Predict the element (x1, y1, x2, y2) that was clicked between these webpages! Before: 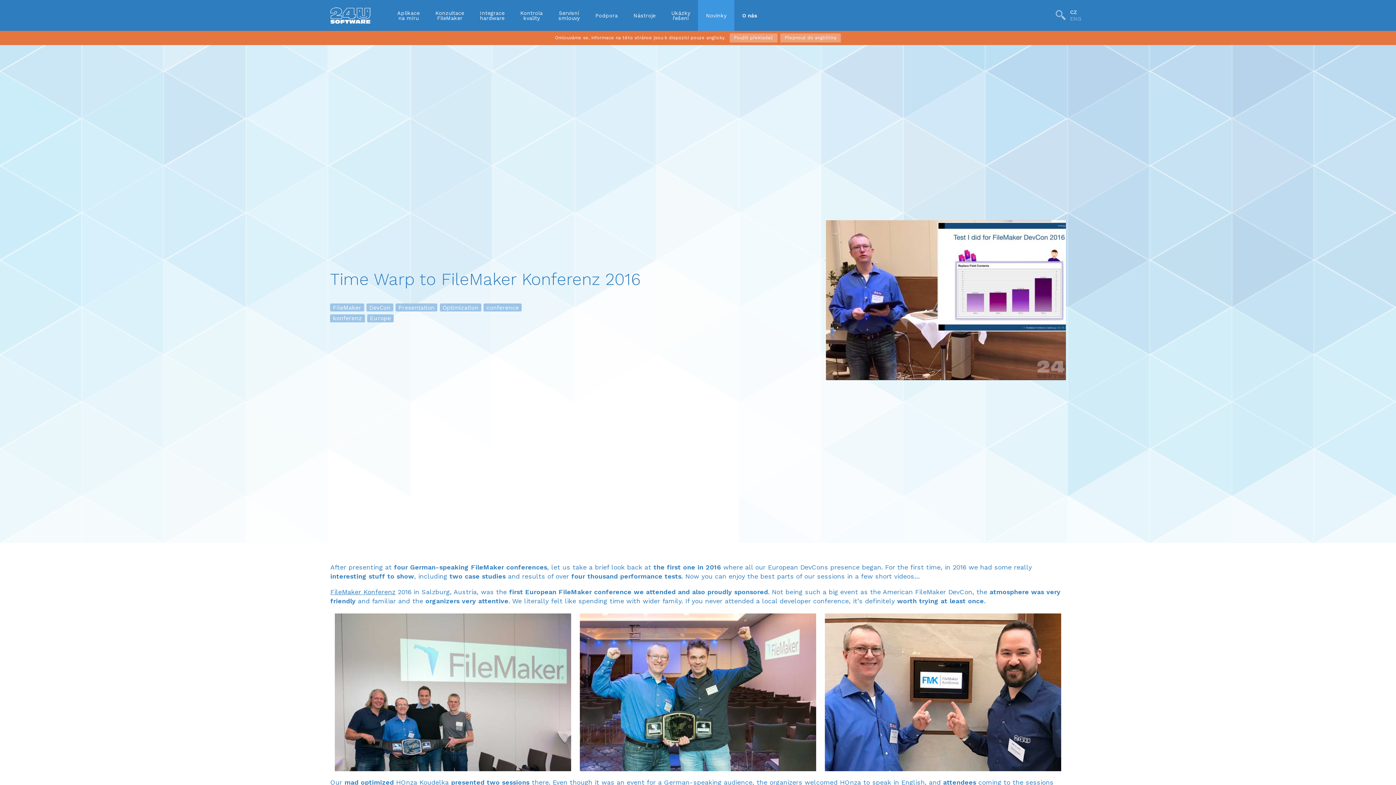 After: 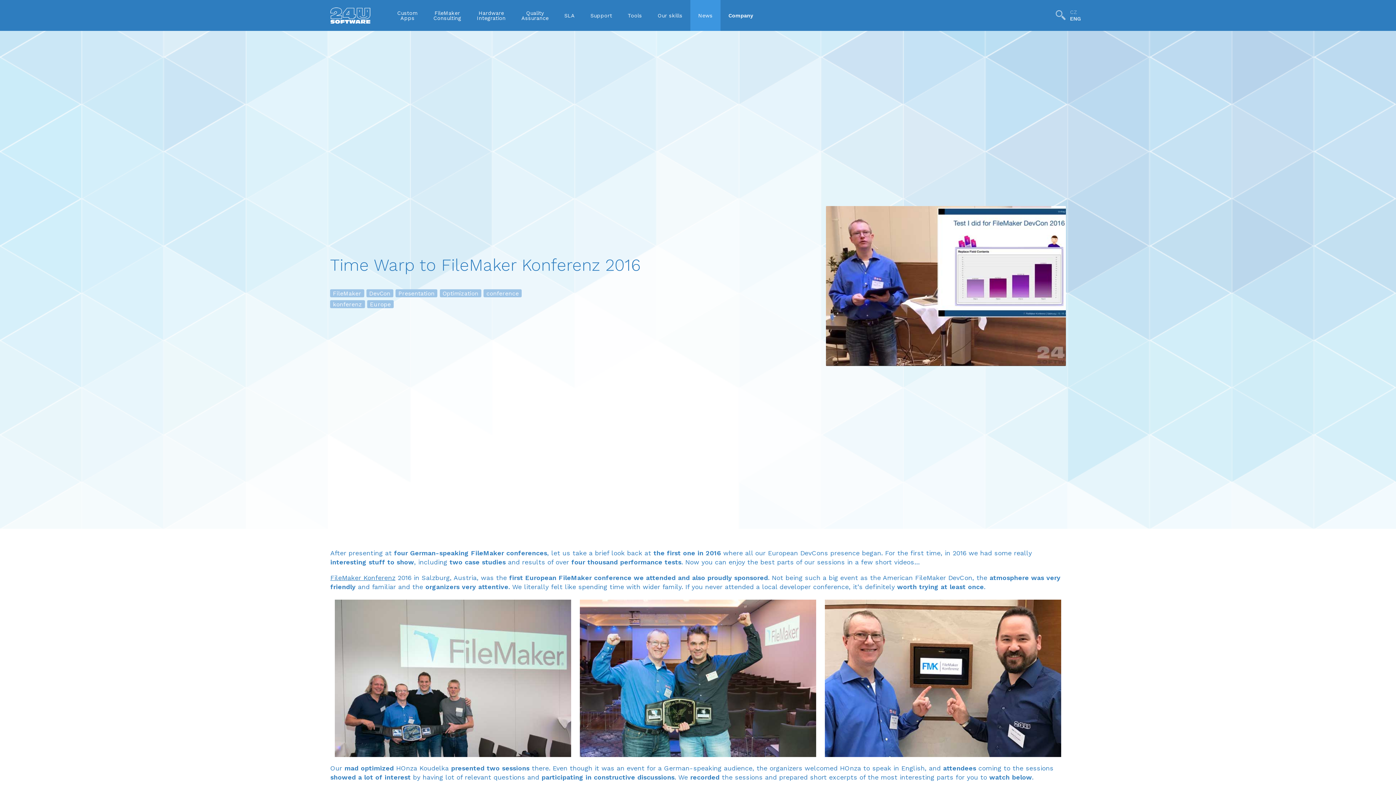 Action: label: Přepnout do angličtiny bbox: (780, 33, 841, 42)